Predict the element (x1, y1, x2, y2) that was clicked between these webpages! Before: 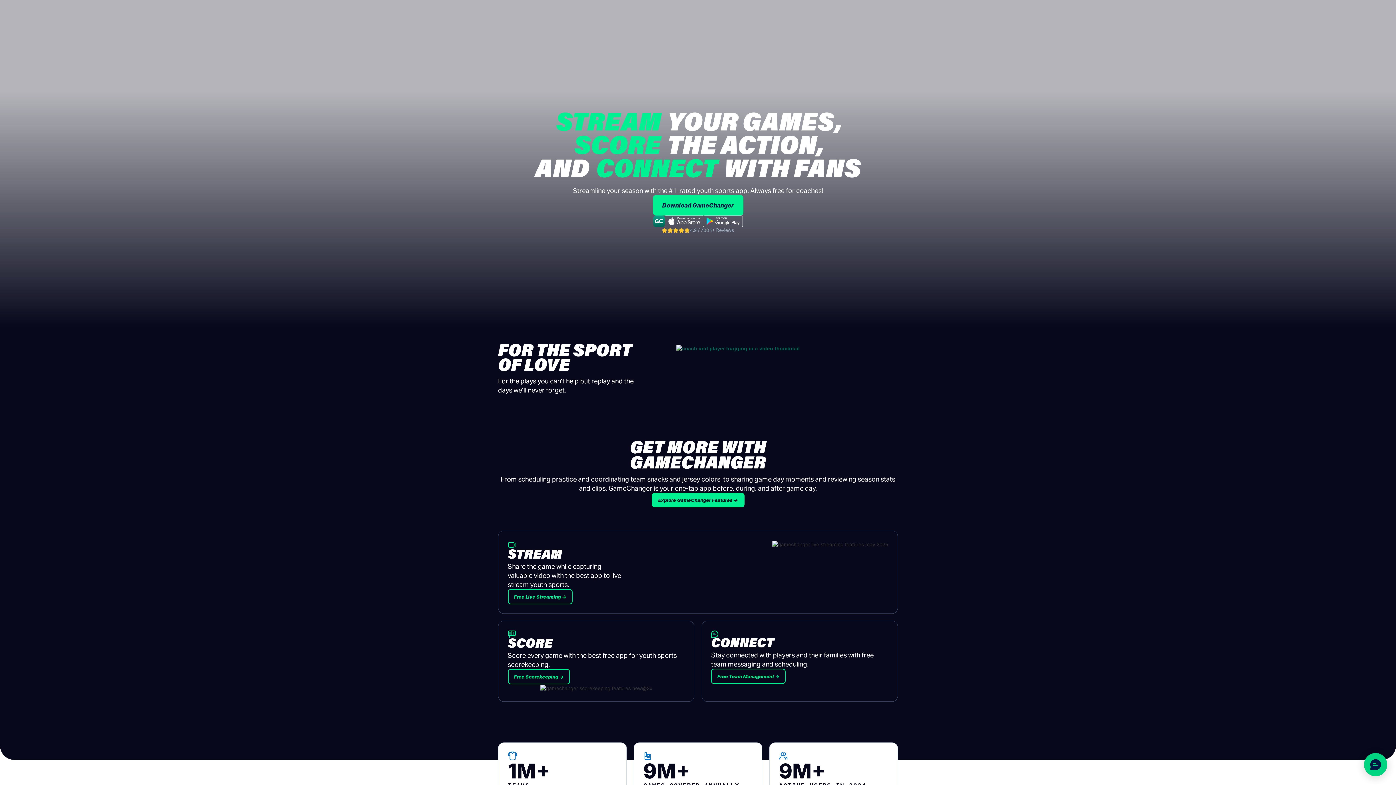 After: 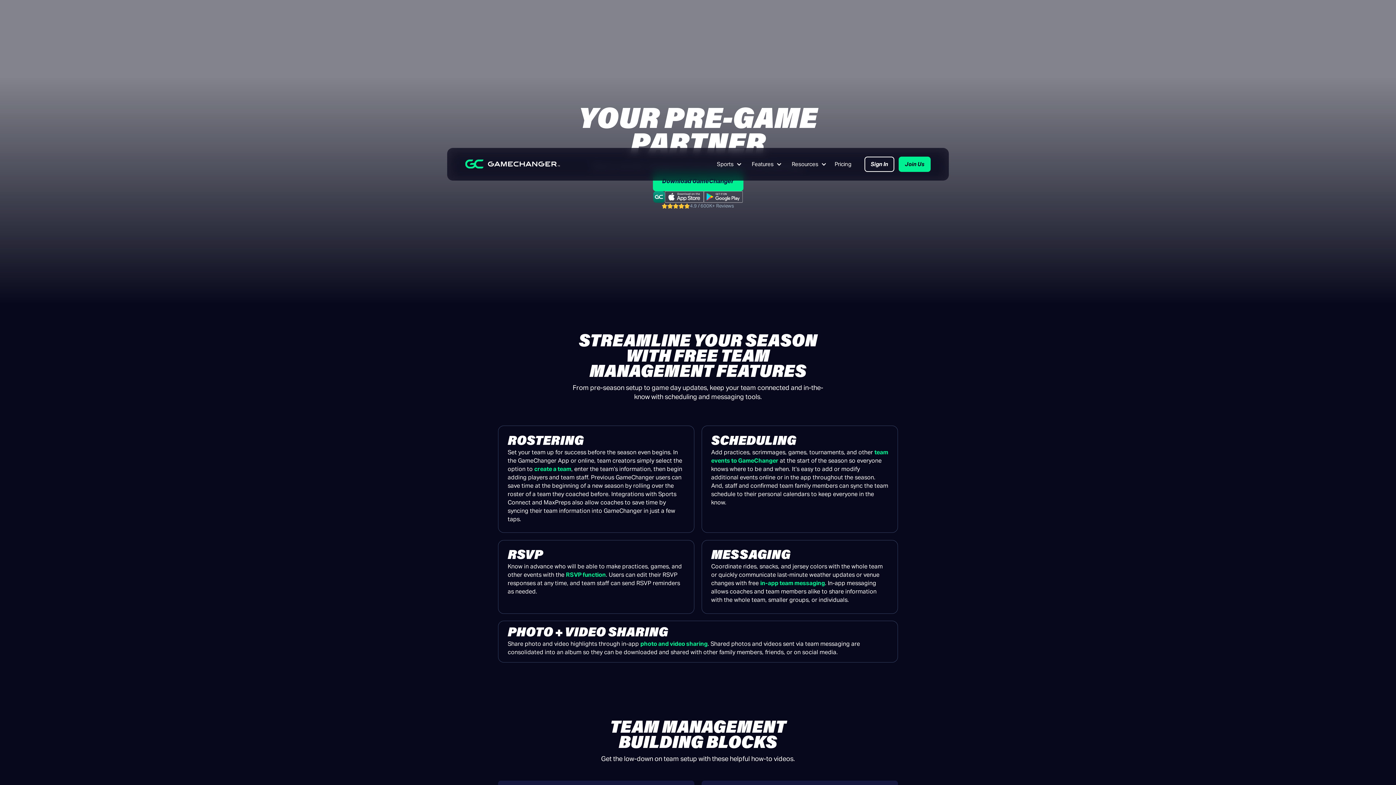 Action: bbox: (711, 669, 785, 684) label: Free Team Management →